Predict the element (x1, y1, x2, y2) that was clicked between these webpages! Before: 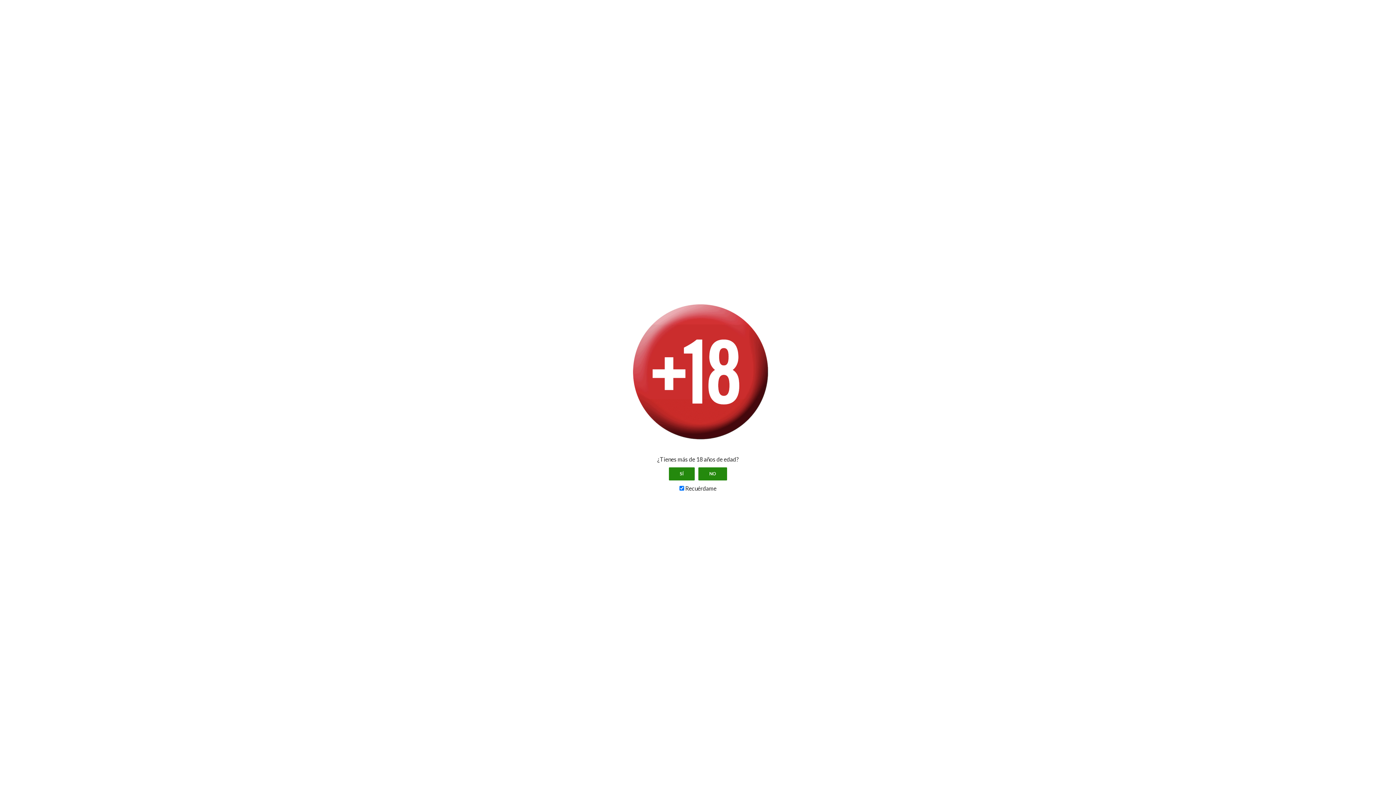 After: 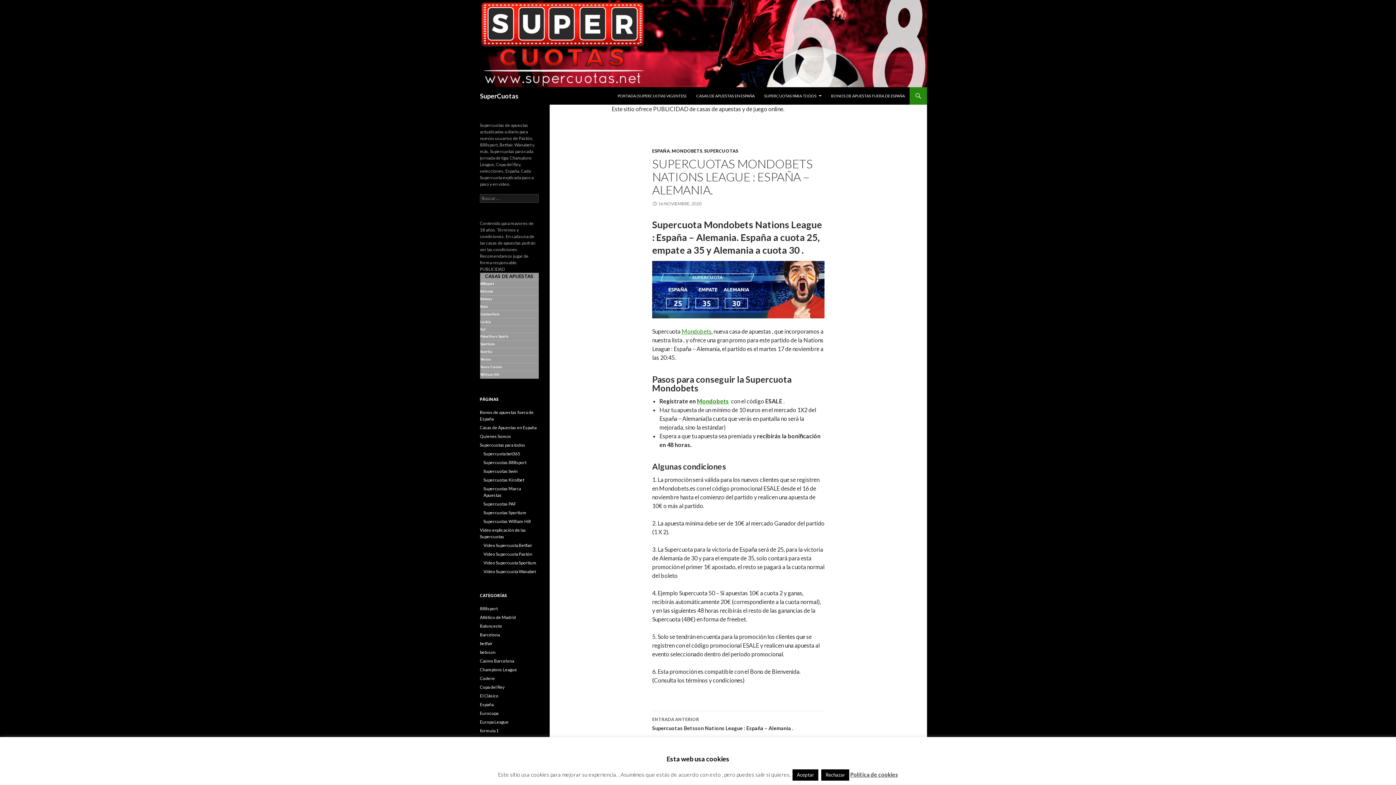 Action: label: SÍ bbox: (669, 467, 694, 480)